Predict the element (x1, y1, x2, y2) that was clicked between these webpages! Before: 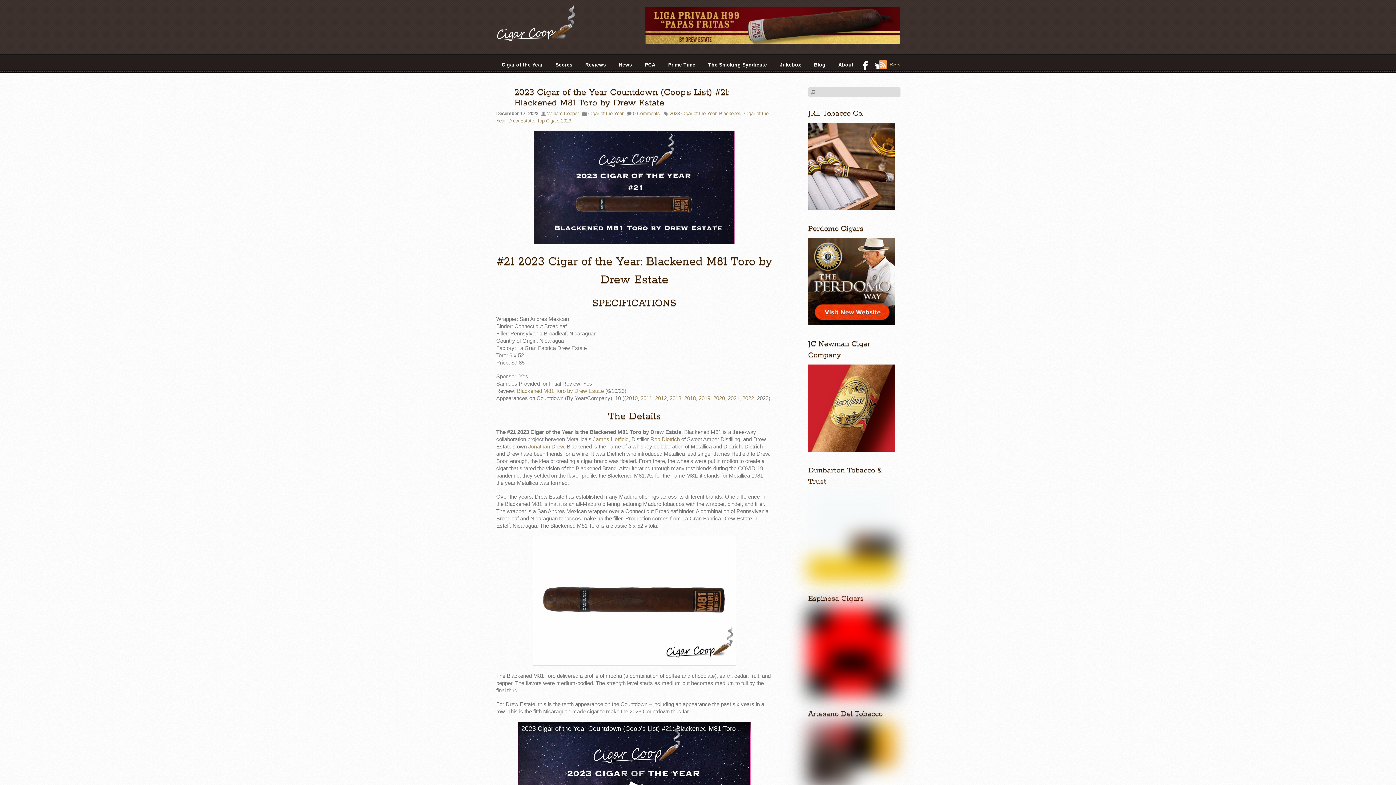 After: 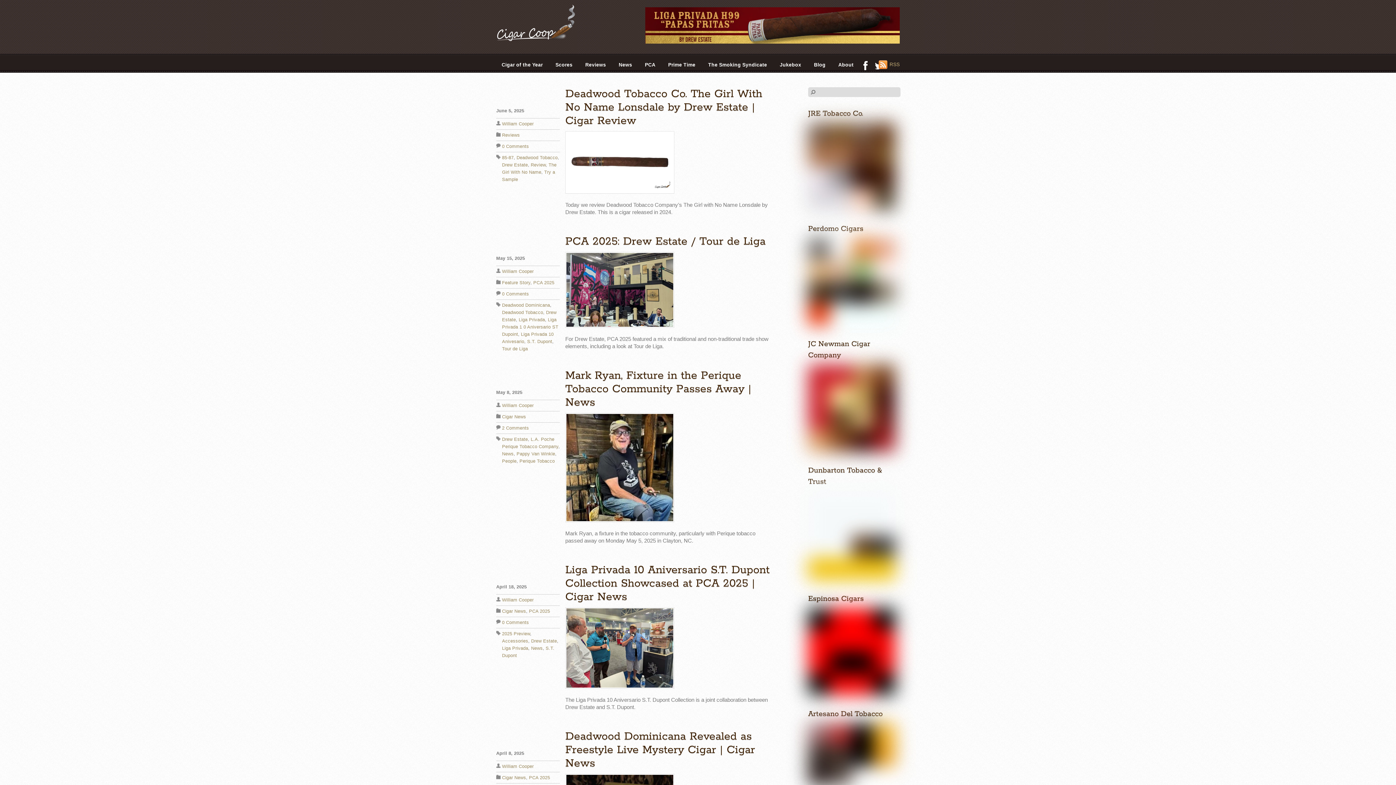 Action: label: Drew Estate bbox: (508, 118, 534, 123)